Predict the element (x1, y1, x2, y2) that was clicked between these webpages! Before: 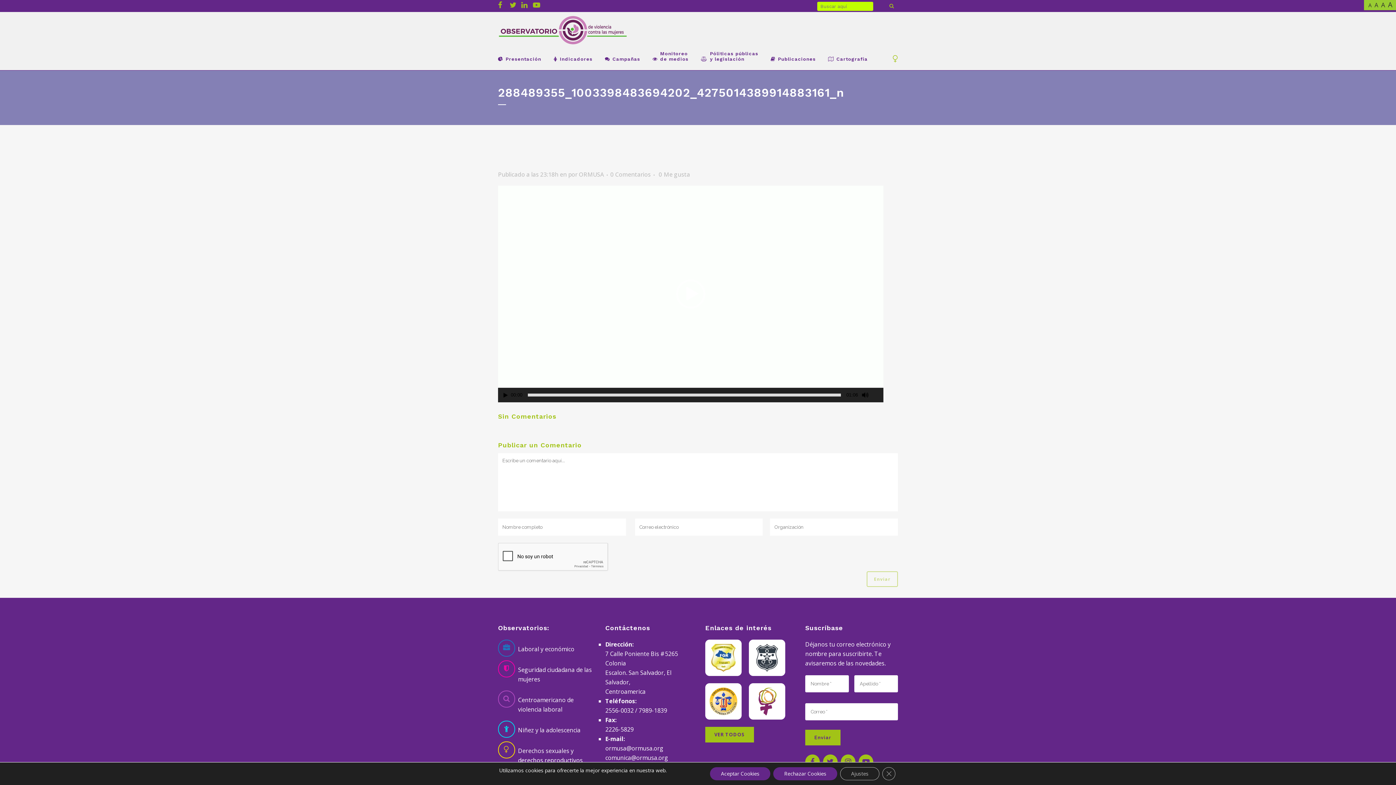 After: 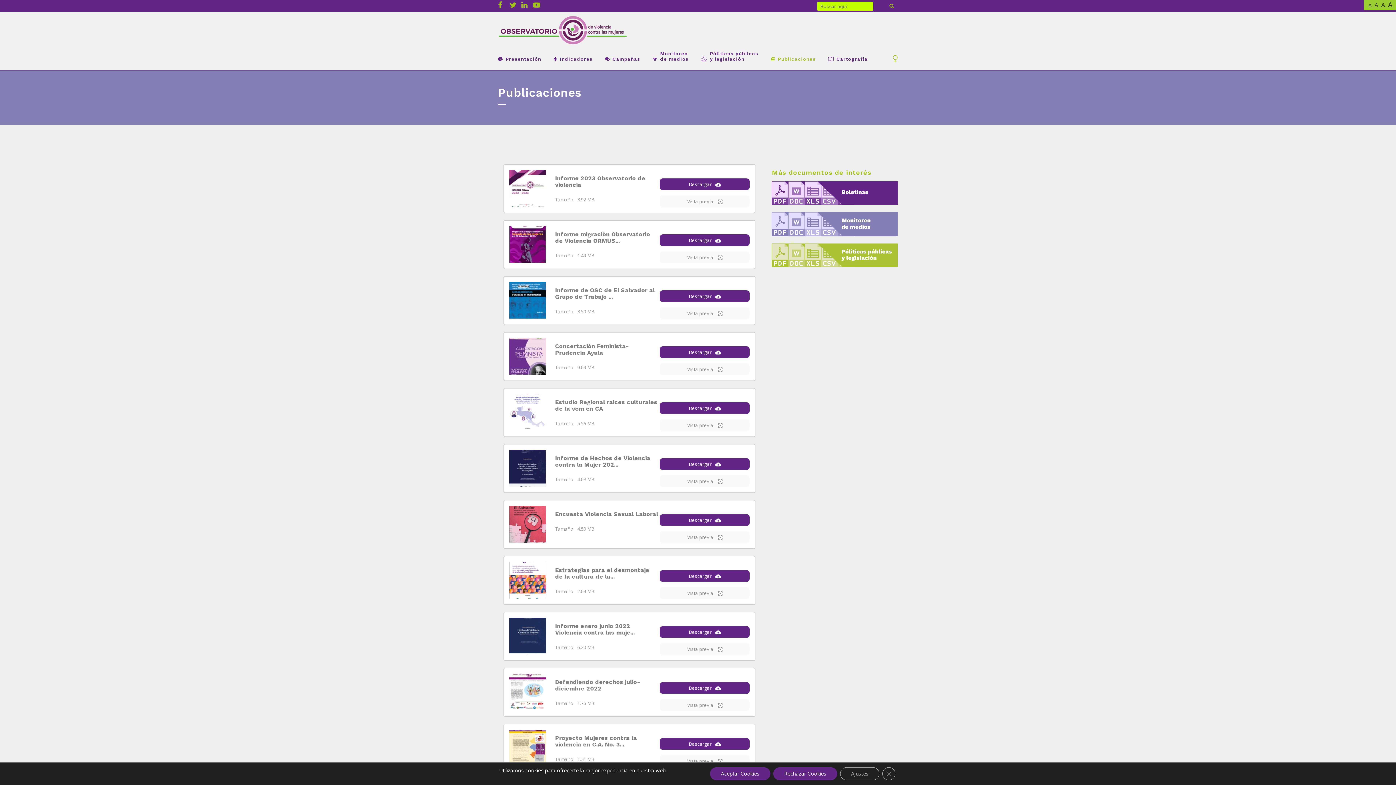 Action: bbox: (764, 48, 822, 70) label: Publicaciones